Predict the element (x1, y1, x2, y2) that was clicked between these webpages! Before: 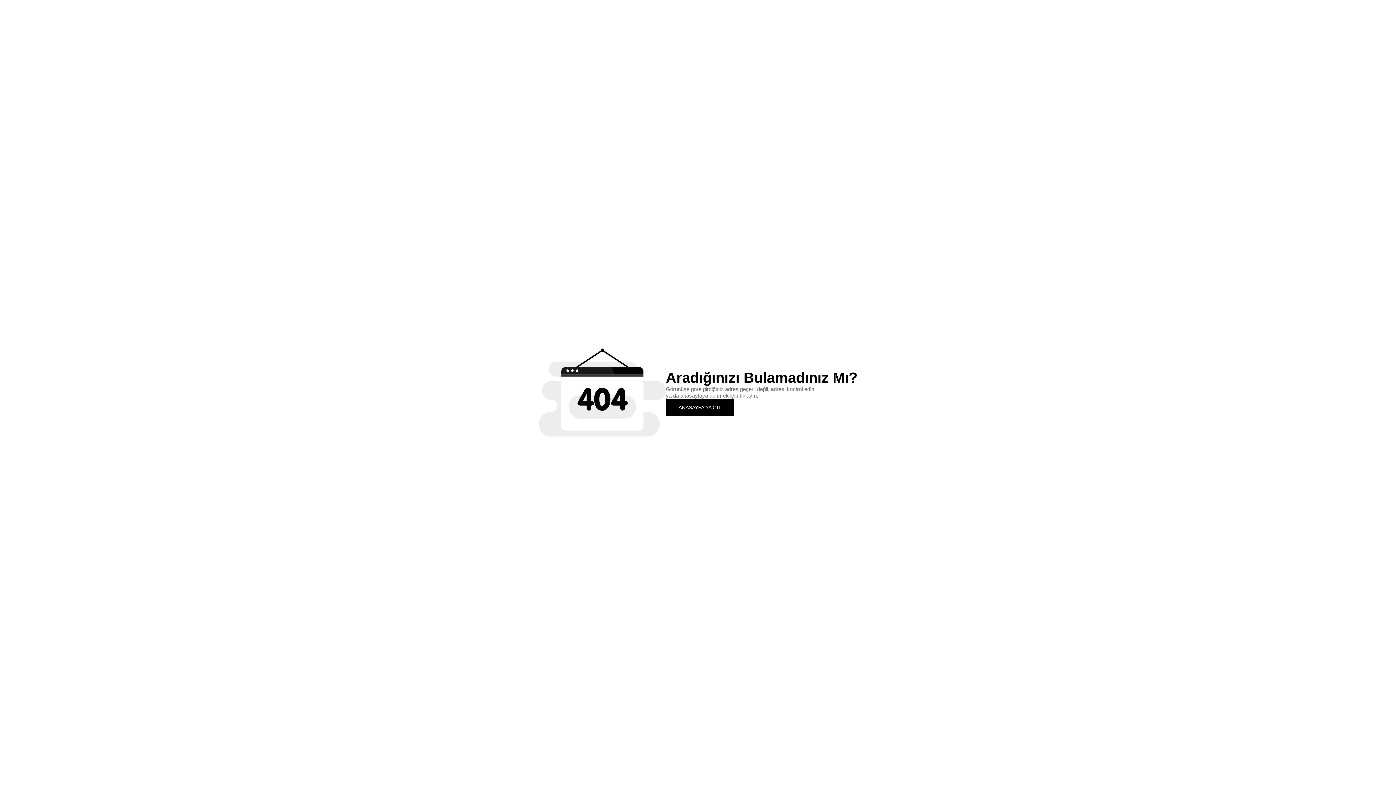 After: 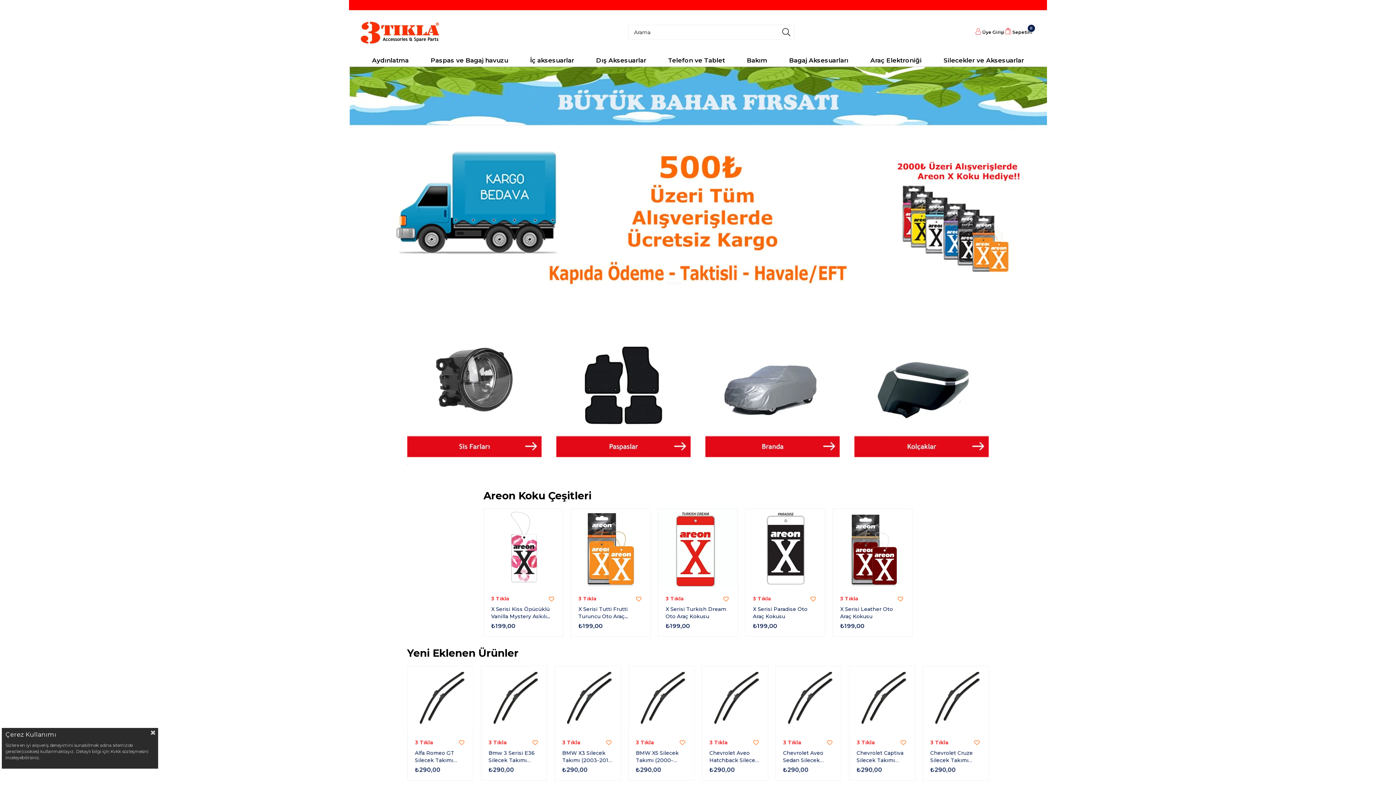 Action: label: ANASAYFA'YA GİT bbox: (666, 399, 734, 415)